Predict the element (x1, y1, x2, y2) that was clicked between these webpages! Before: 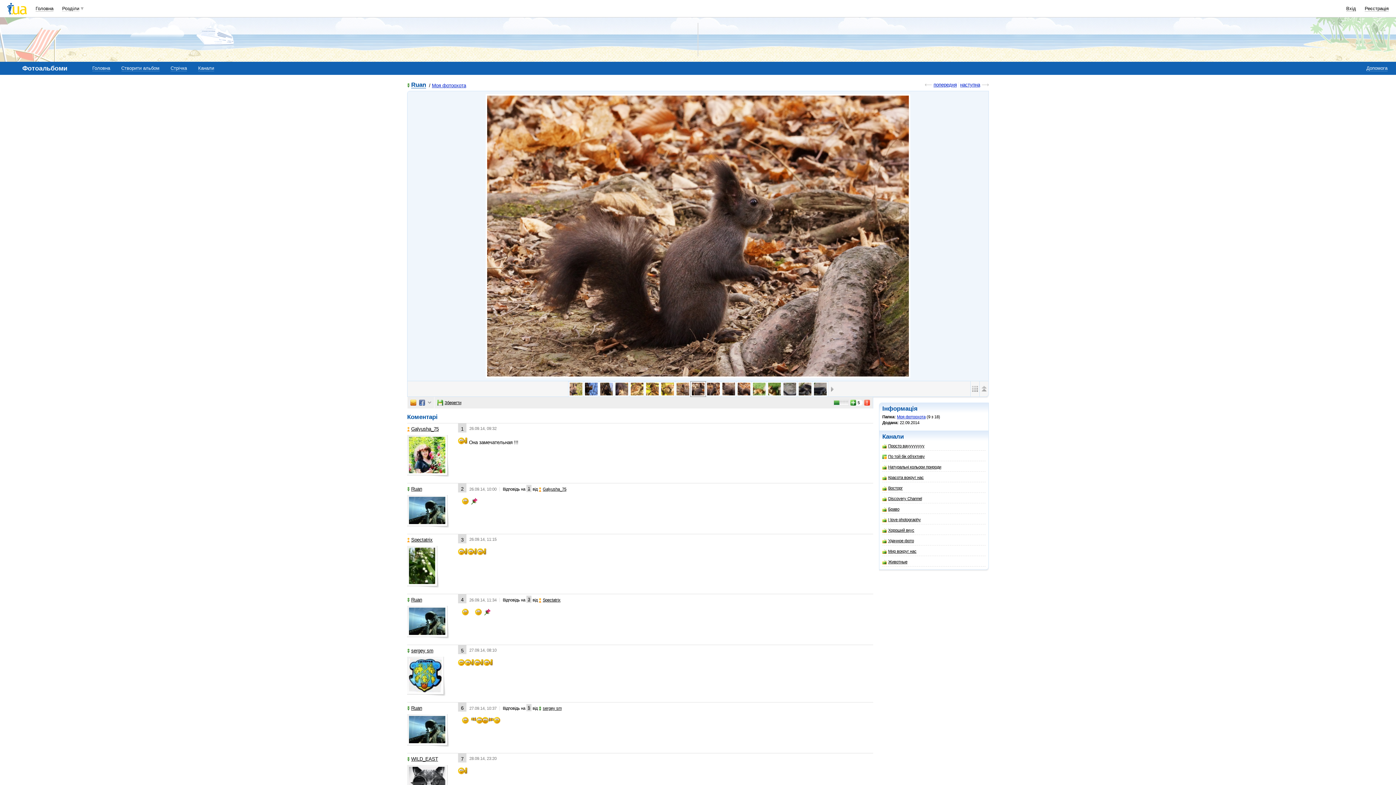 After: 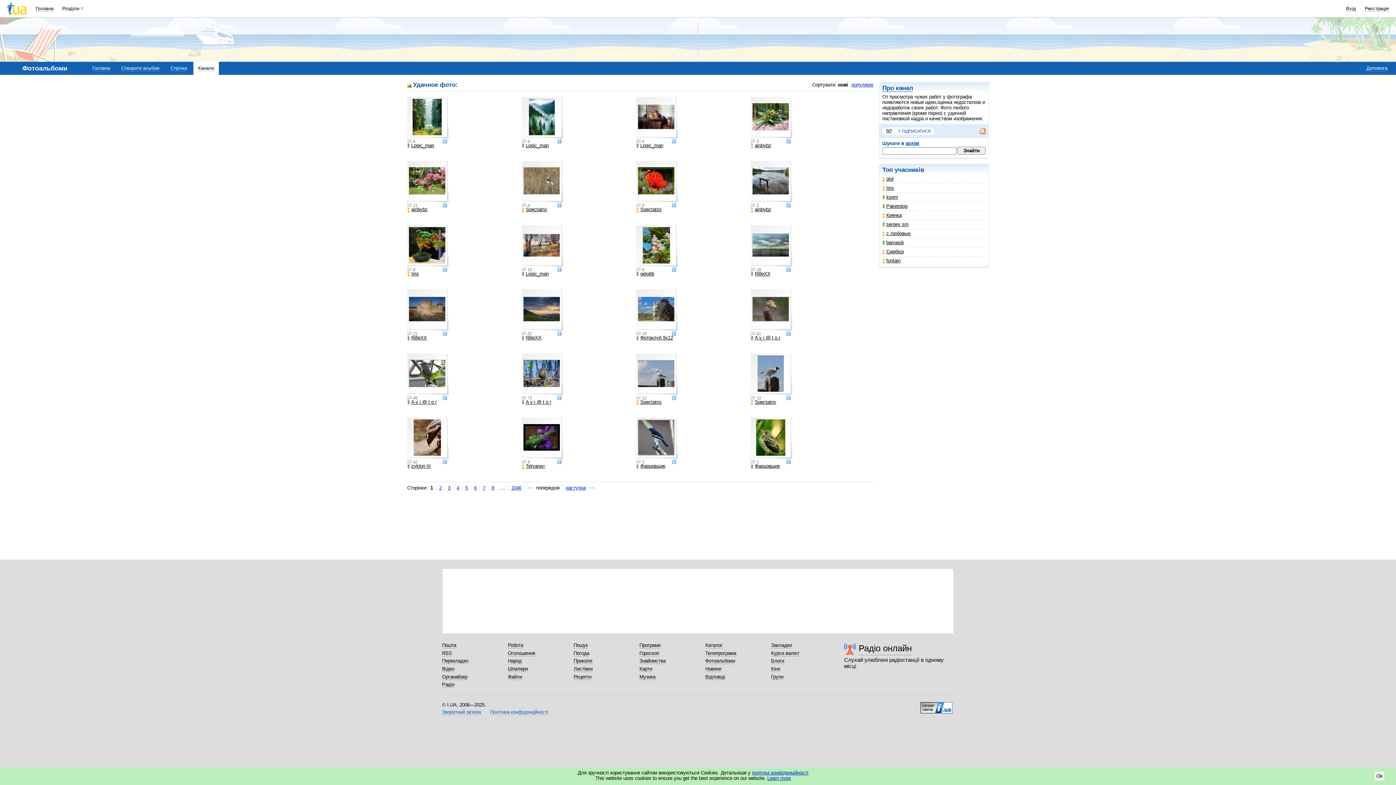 Action: bbox: (882, 538, 914, 544) label: Удачное фото